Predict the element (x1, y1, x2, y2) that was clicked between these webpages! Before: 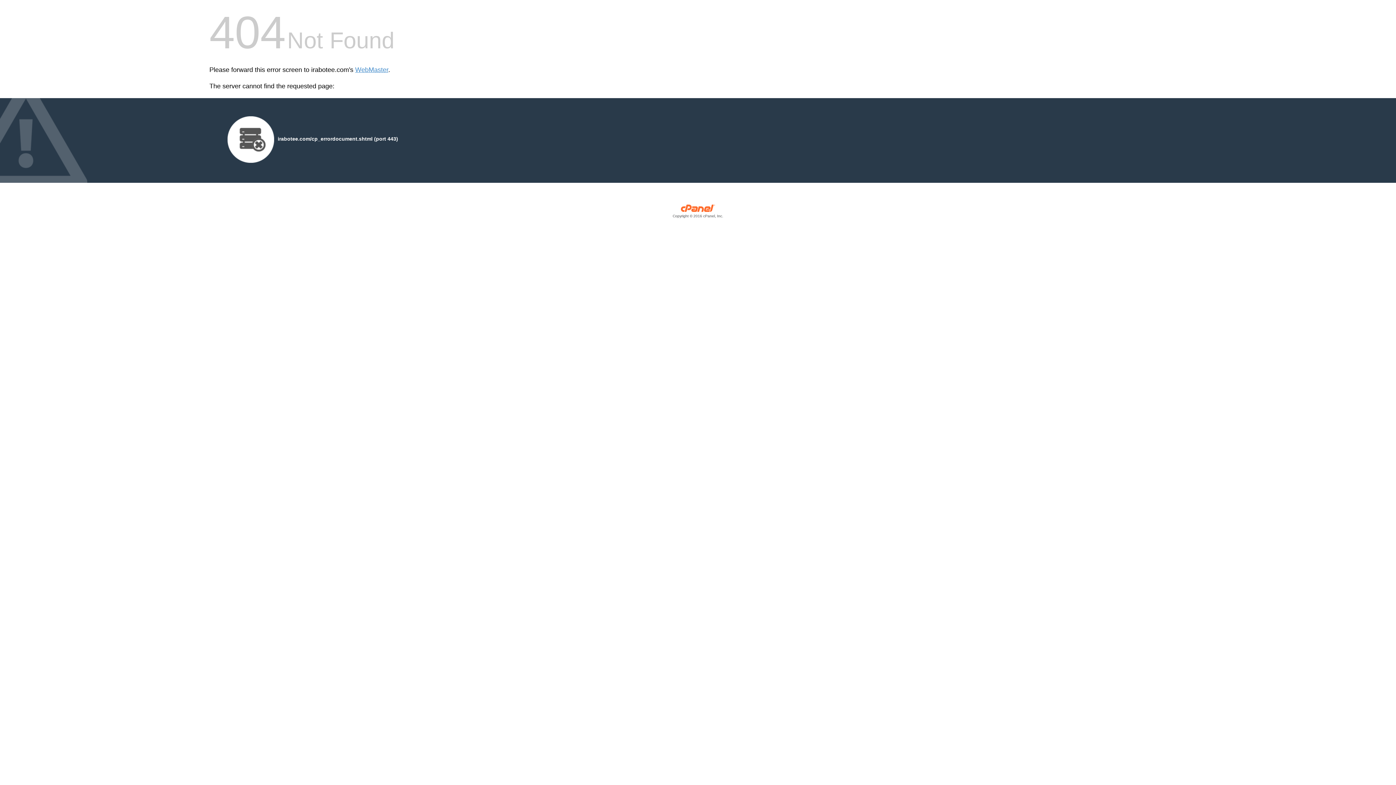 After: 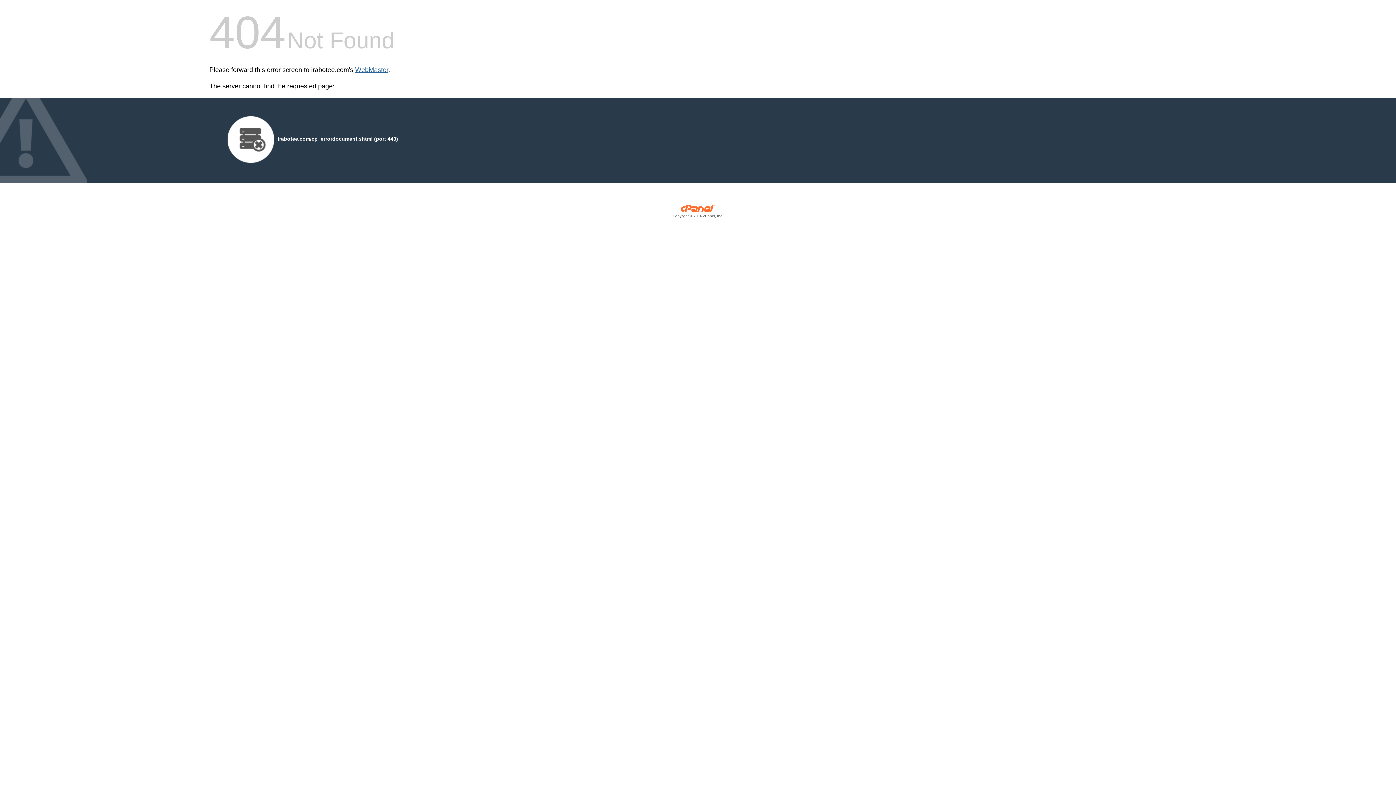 Action: bbox: (355, 66, 388, 73) label: WebMaster